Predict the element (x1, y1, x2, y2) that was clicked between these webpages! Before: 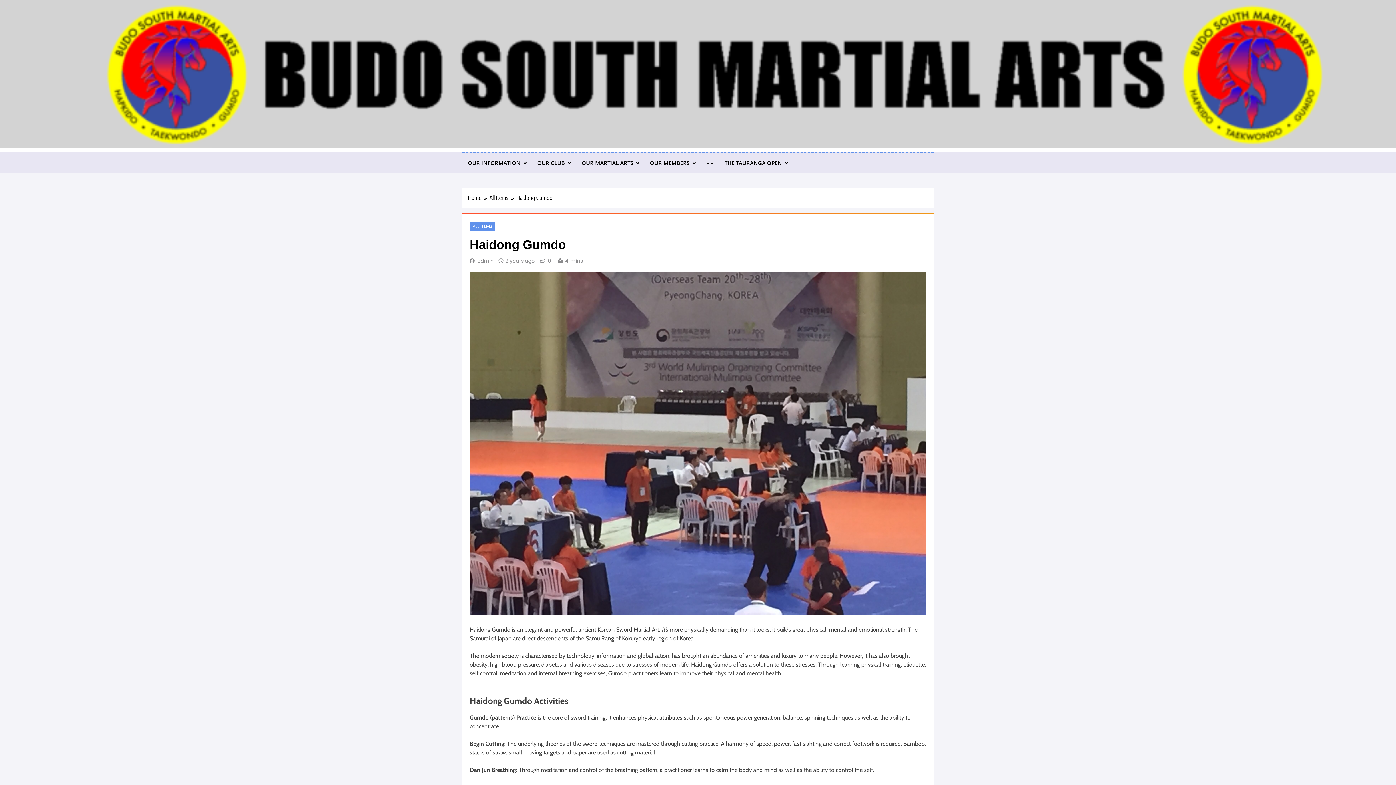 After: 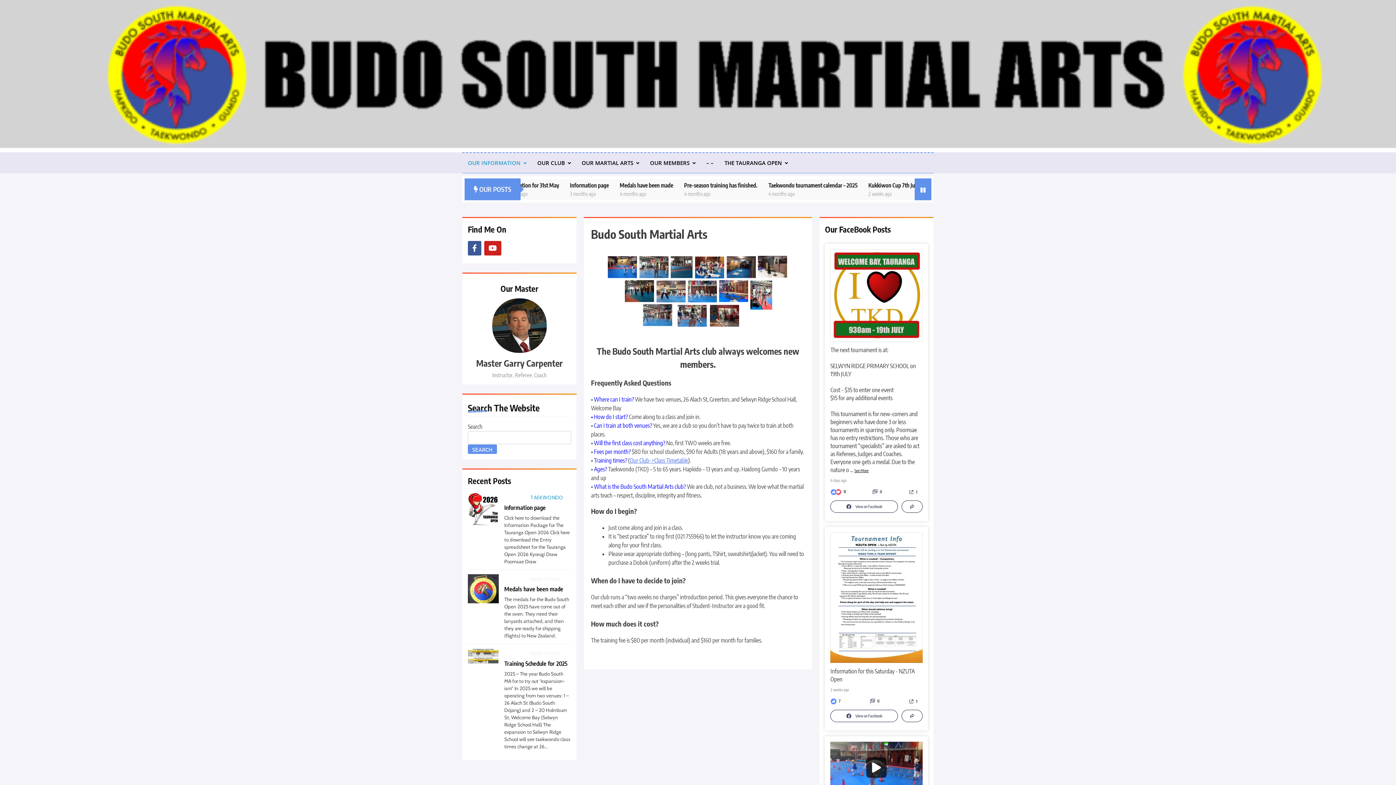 Action: label: OUR INFORMATION bbox: (462, 153, 532, 173)